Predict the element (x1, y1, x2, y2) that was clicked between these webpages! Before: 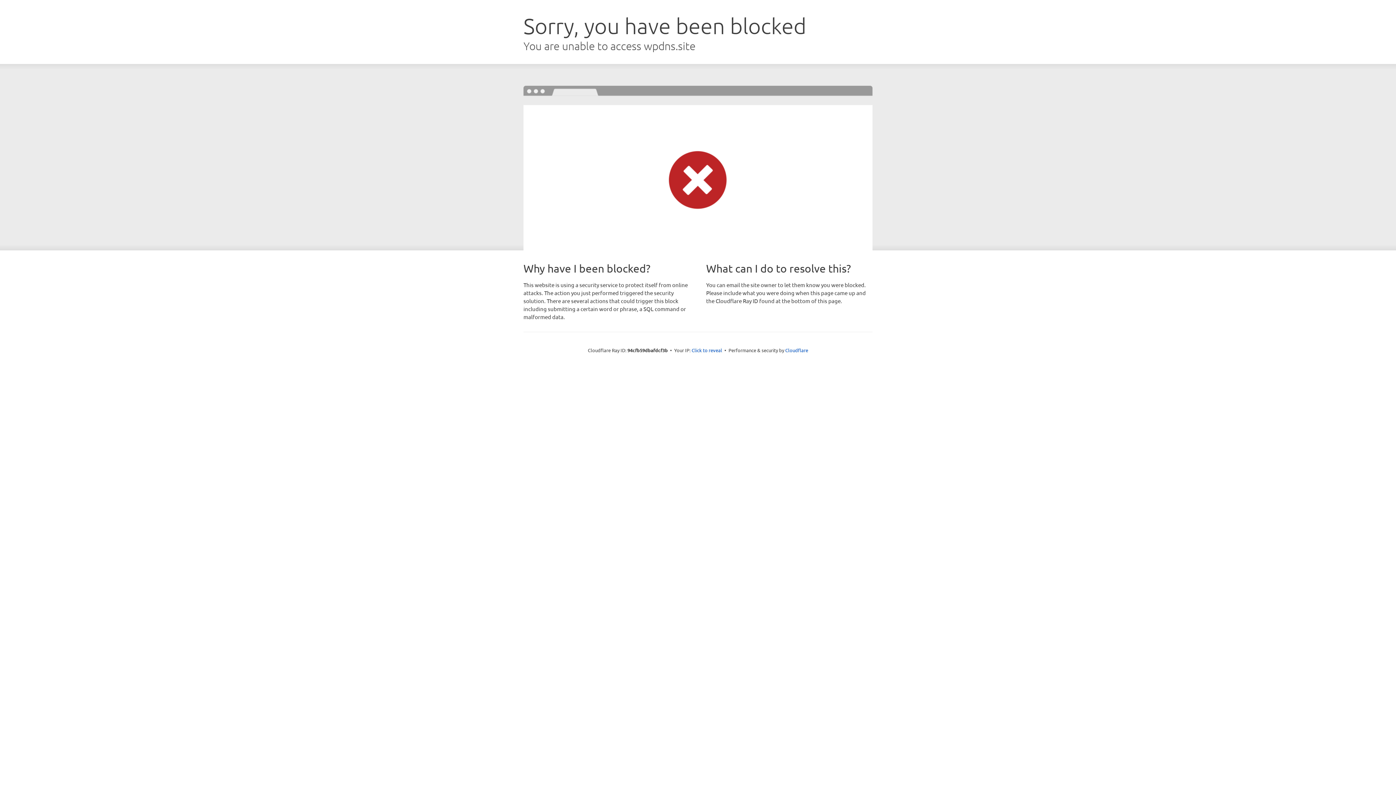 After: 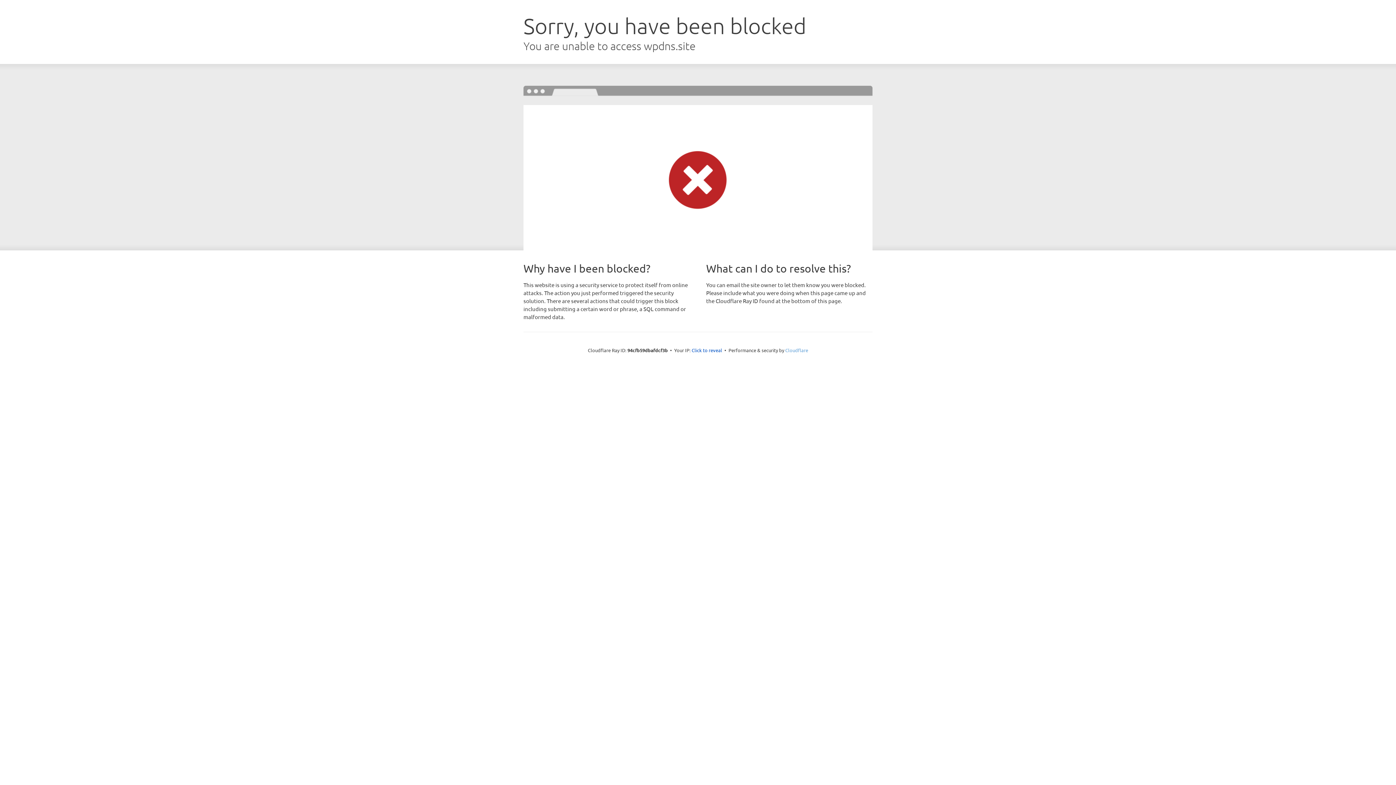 Action: bbox: (785, 347, 808, 353) label: Cloudflare